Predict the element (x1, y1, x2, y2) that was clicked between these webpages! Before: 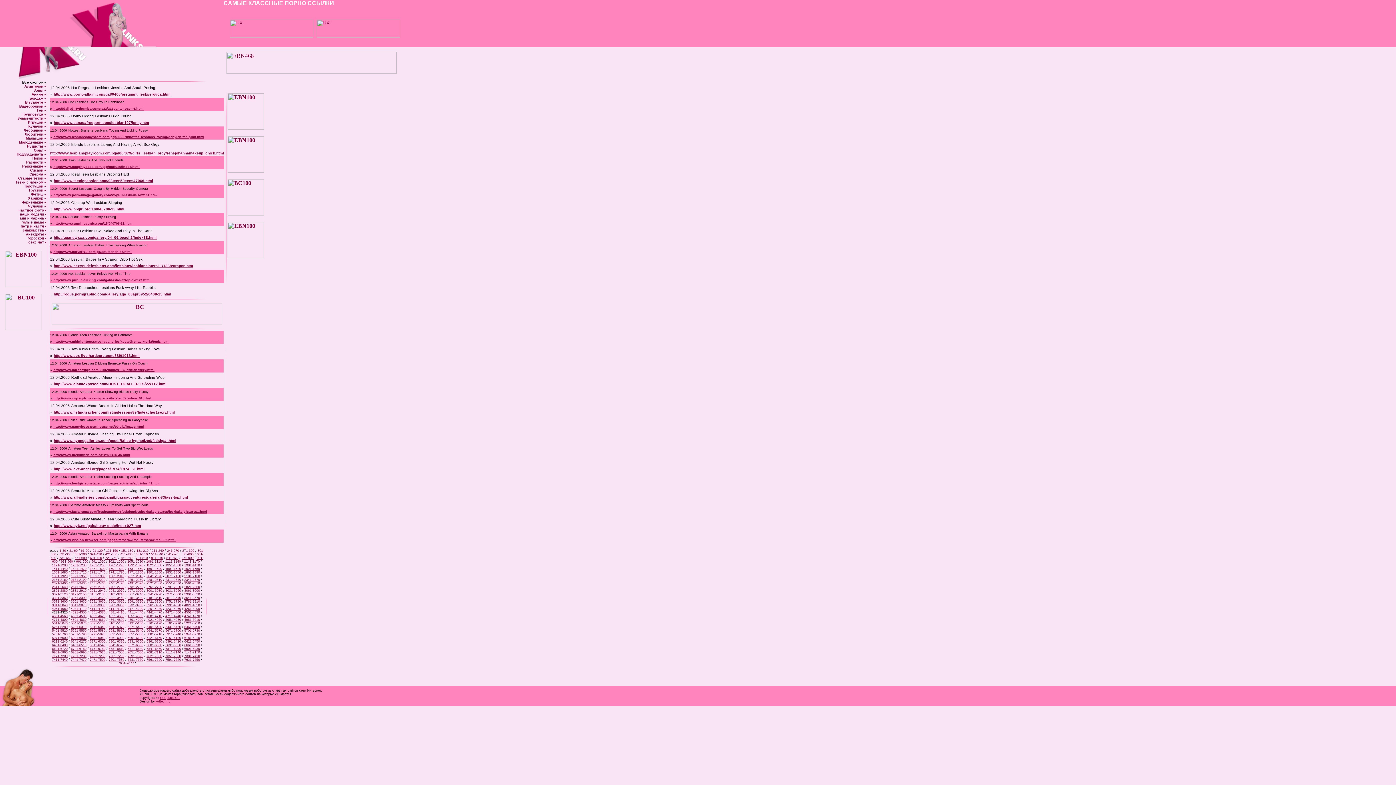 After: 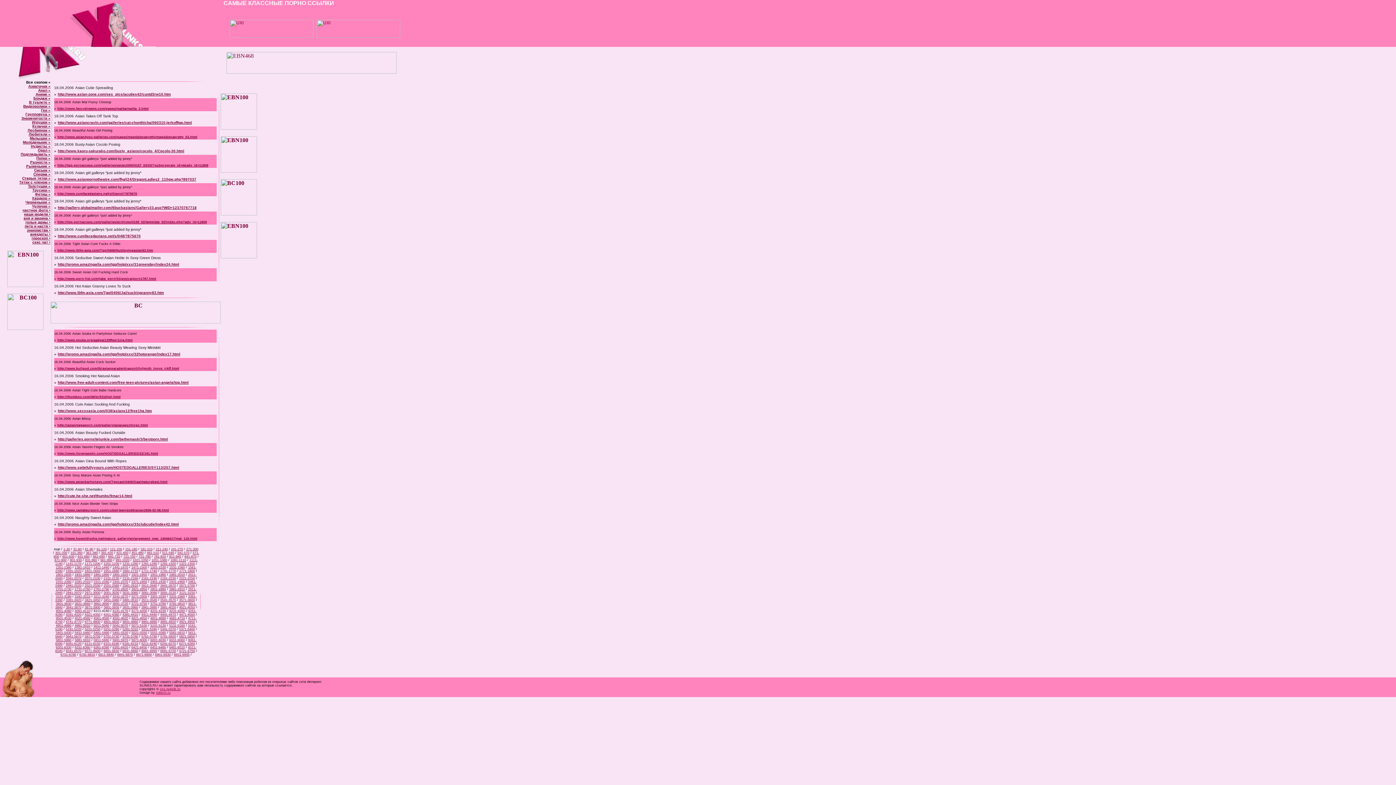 Action: bbox: (89, 607, 105, 610) label: 4111-4140